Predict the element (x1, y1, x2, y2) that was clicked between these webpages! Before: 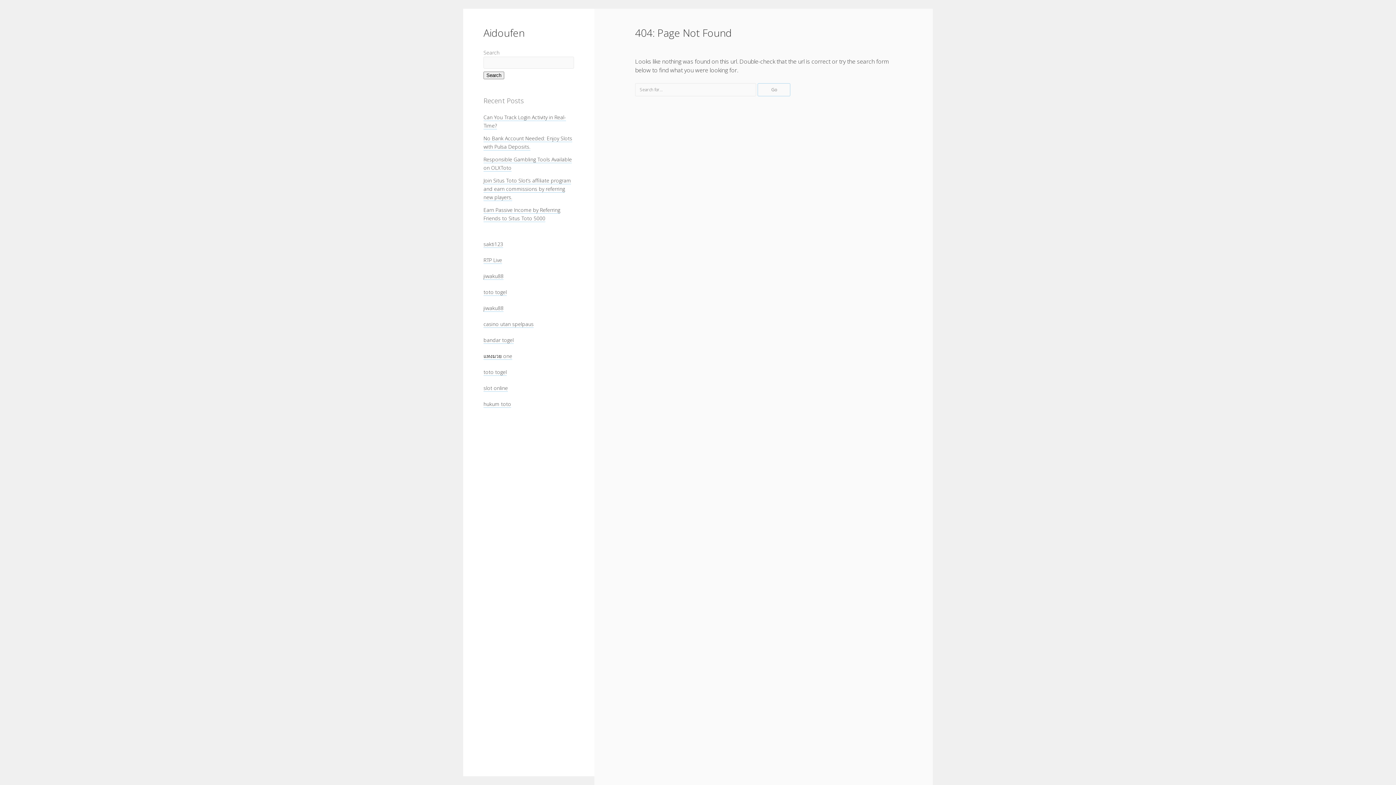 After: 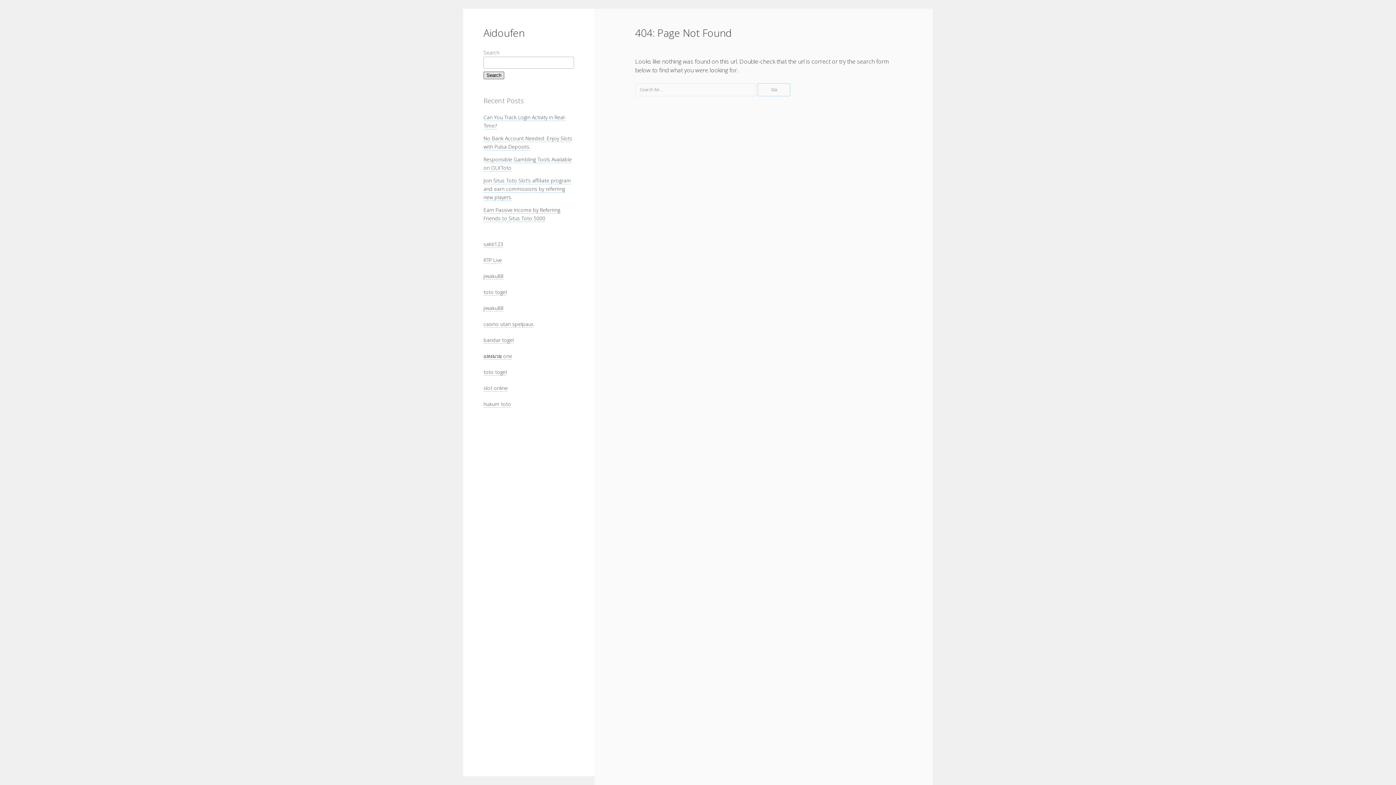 Action: bbox: (483, 71, 504, 79) label: Search